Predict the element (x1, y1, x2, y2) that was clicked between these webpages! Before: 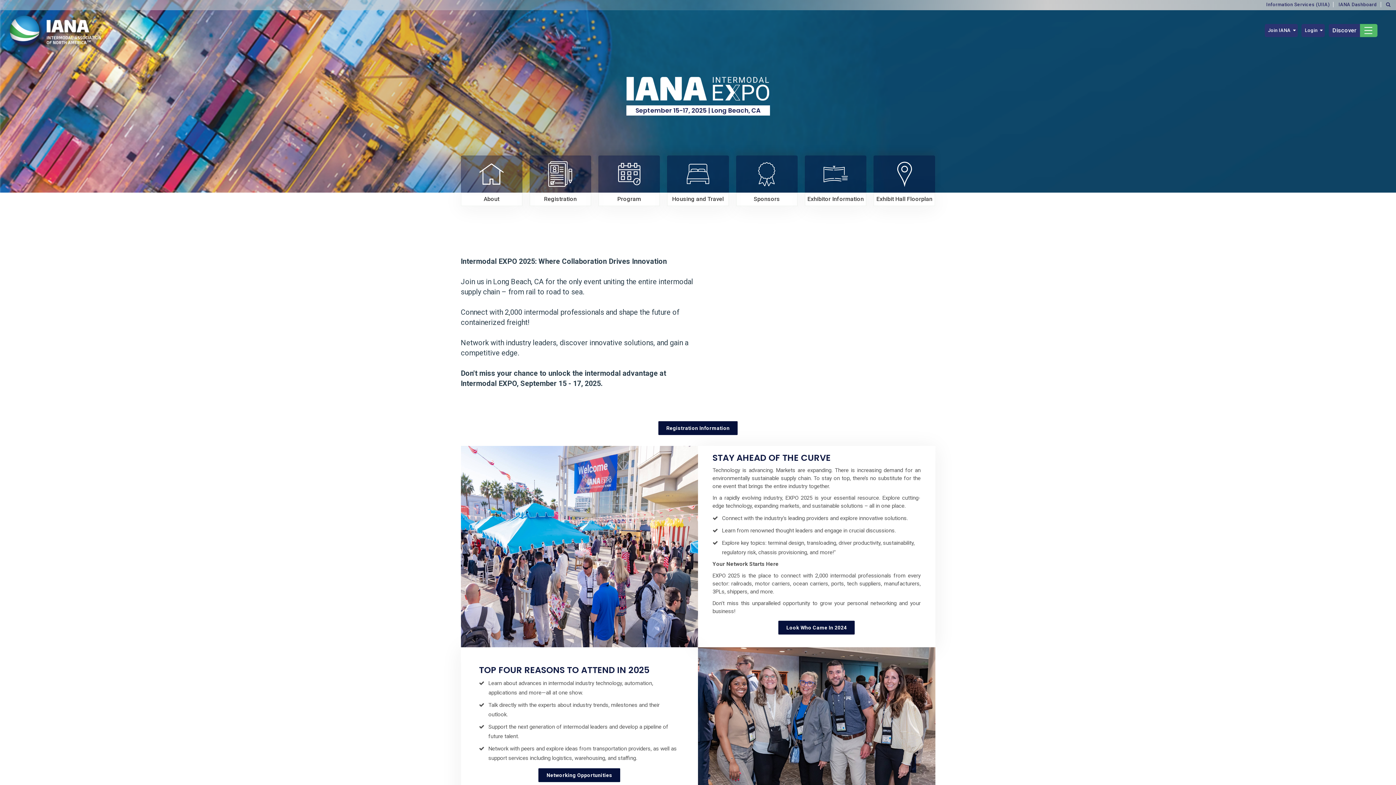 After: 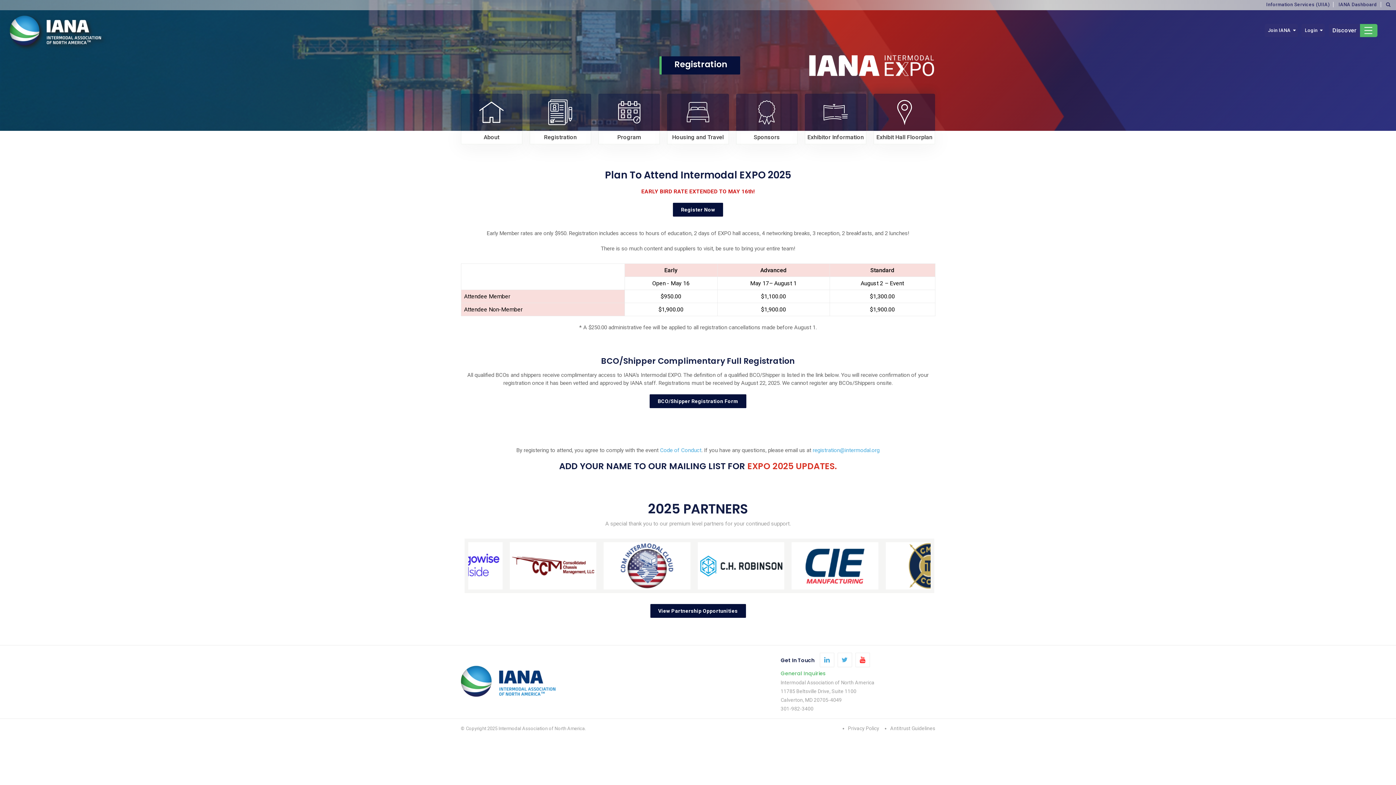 Action: label: Registration Information bbox: (658, 421, 737, 435)